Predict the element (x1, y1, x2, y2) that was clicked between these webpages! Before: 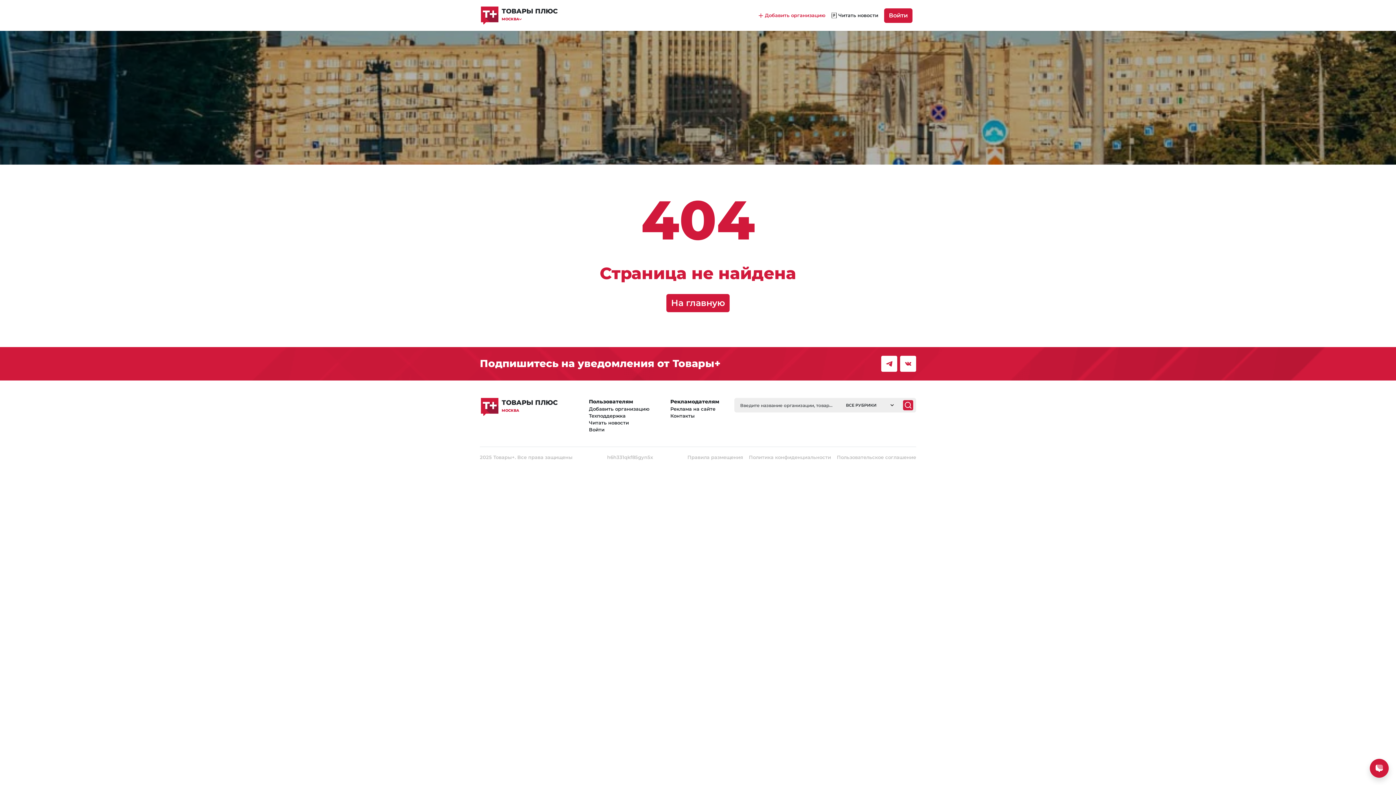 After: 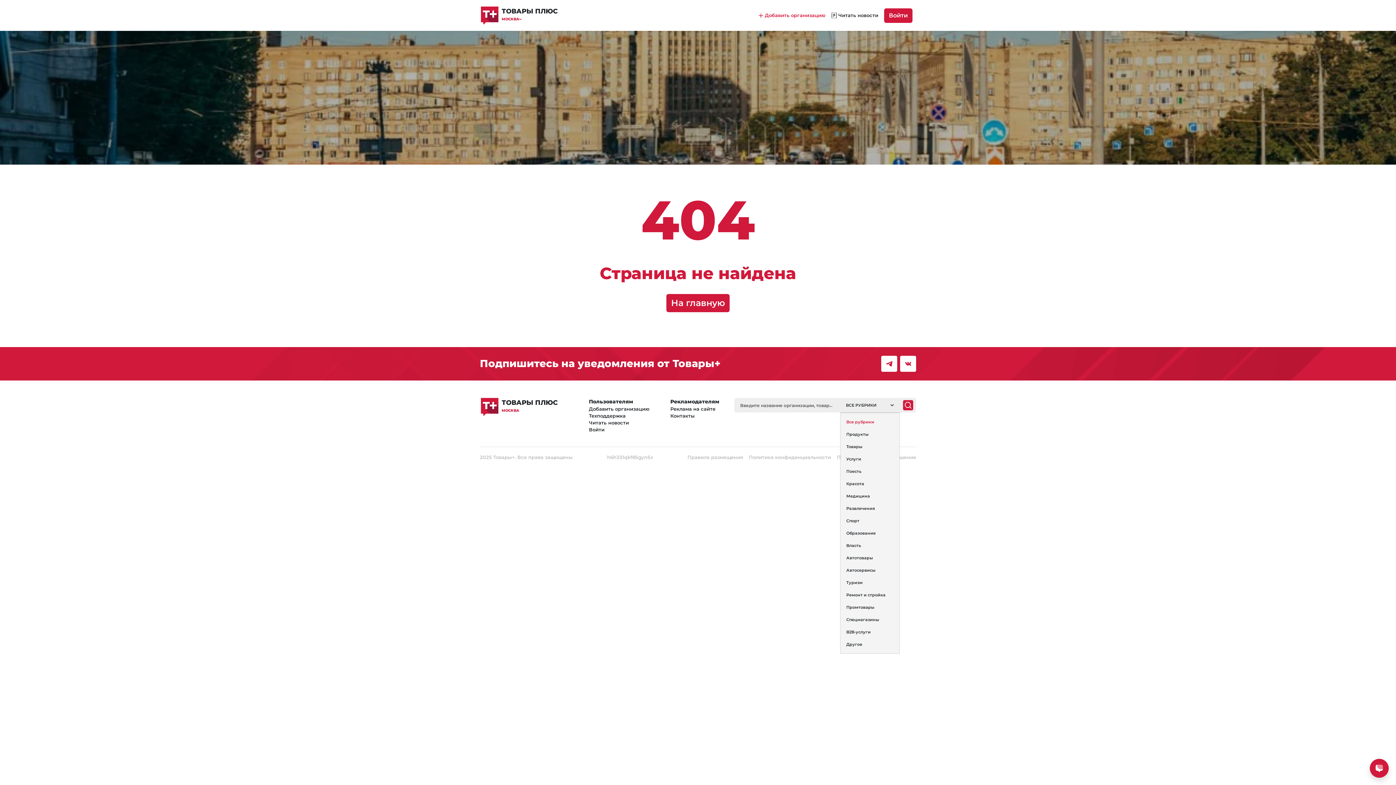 Action: bbox: (840, 398, 898, 412) label: ВСЕ РУБРИКИ